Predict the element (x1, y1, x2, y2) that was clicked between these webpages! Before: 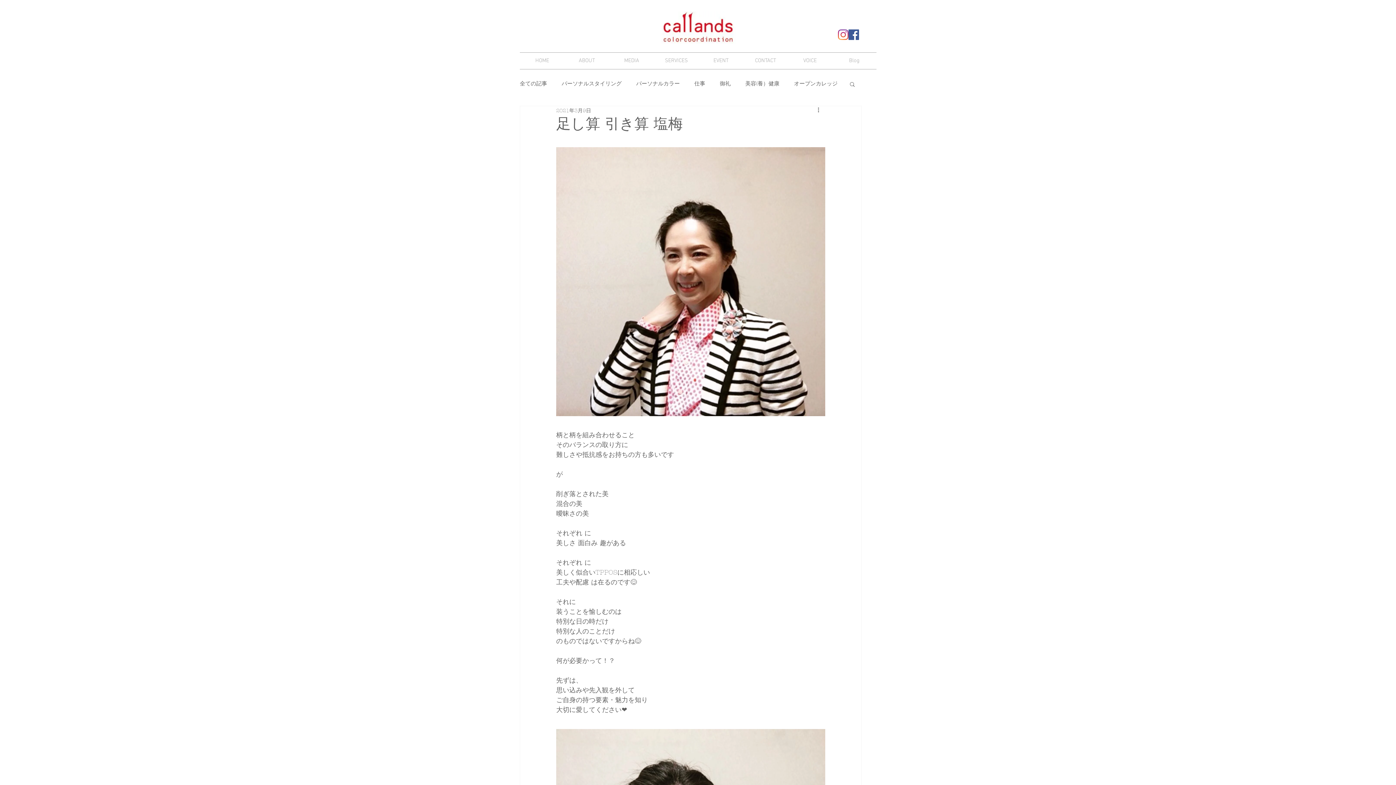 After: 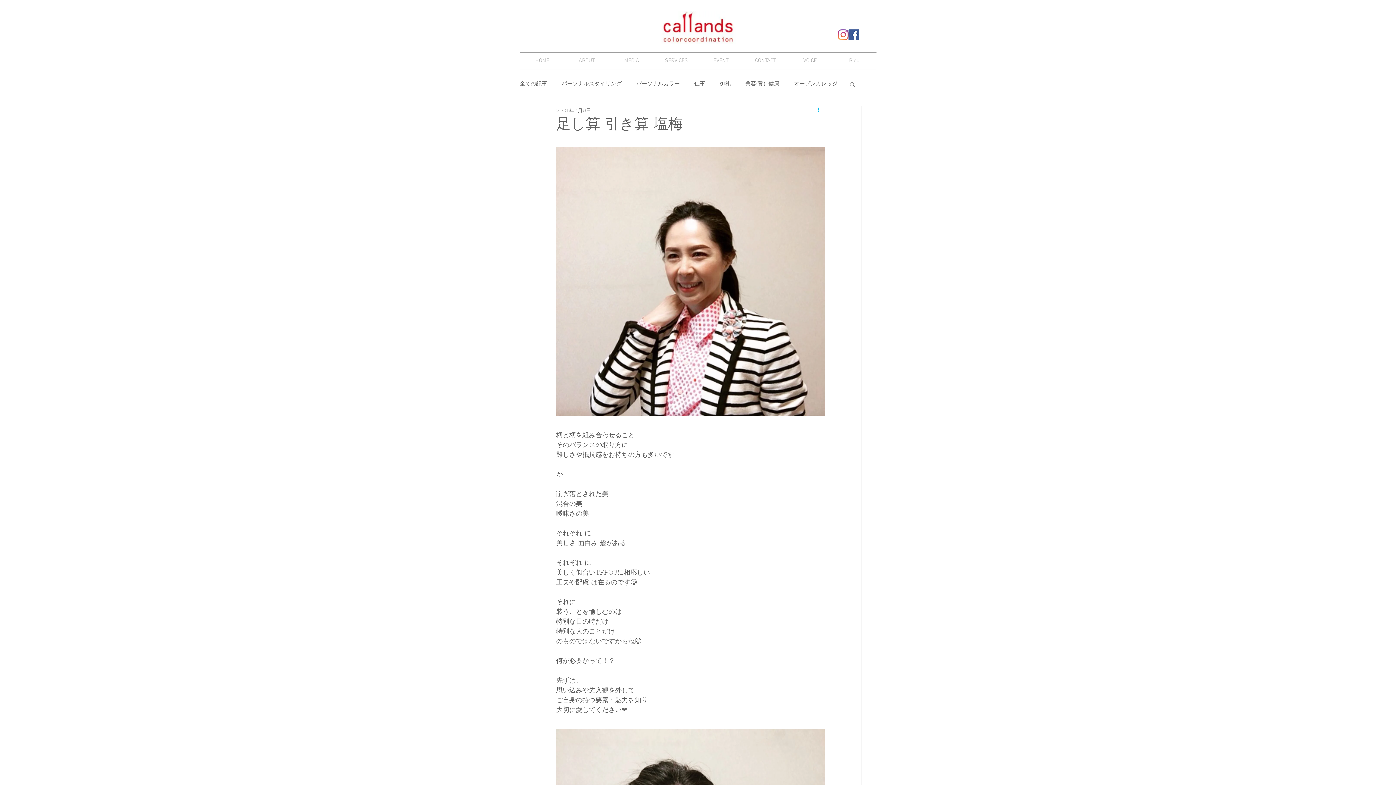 Action: bbox: (816, 106, 825, 114) label: その他のアクション